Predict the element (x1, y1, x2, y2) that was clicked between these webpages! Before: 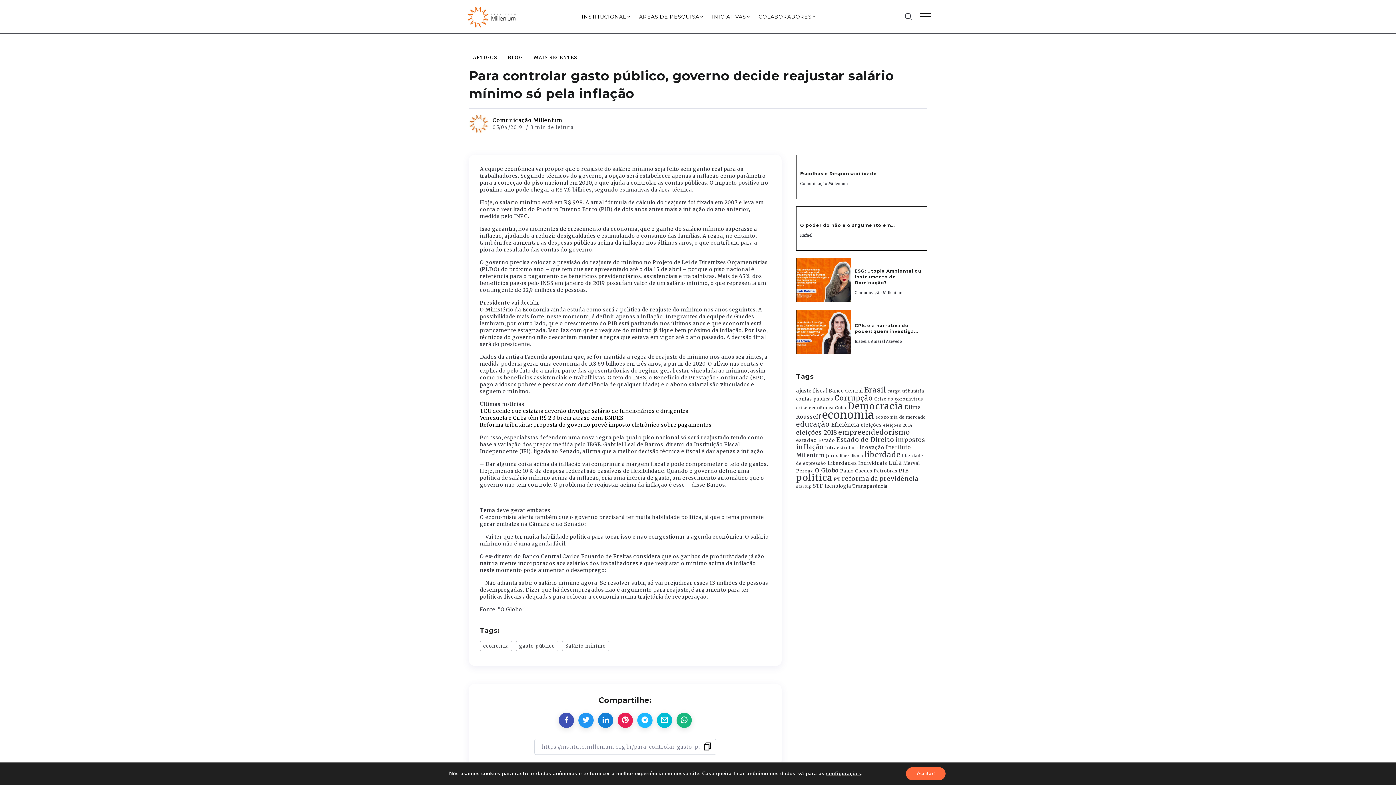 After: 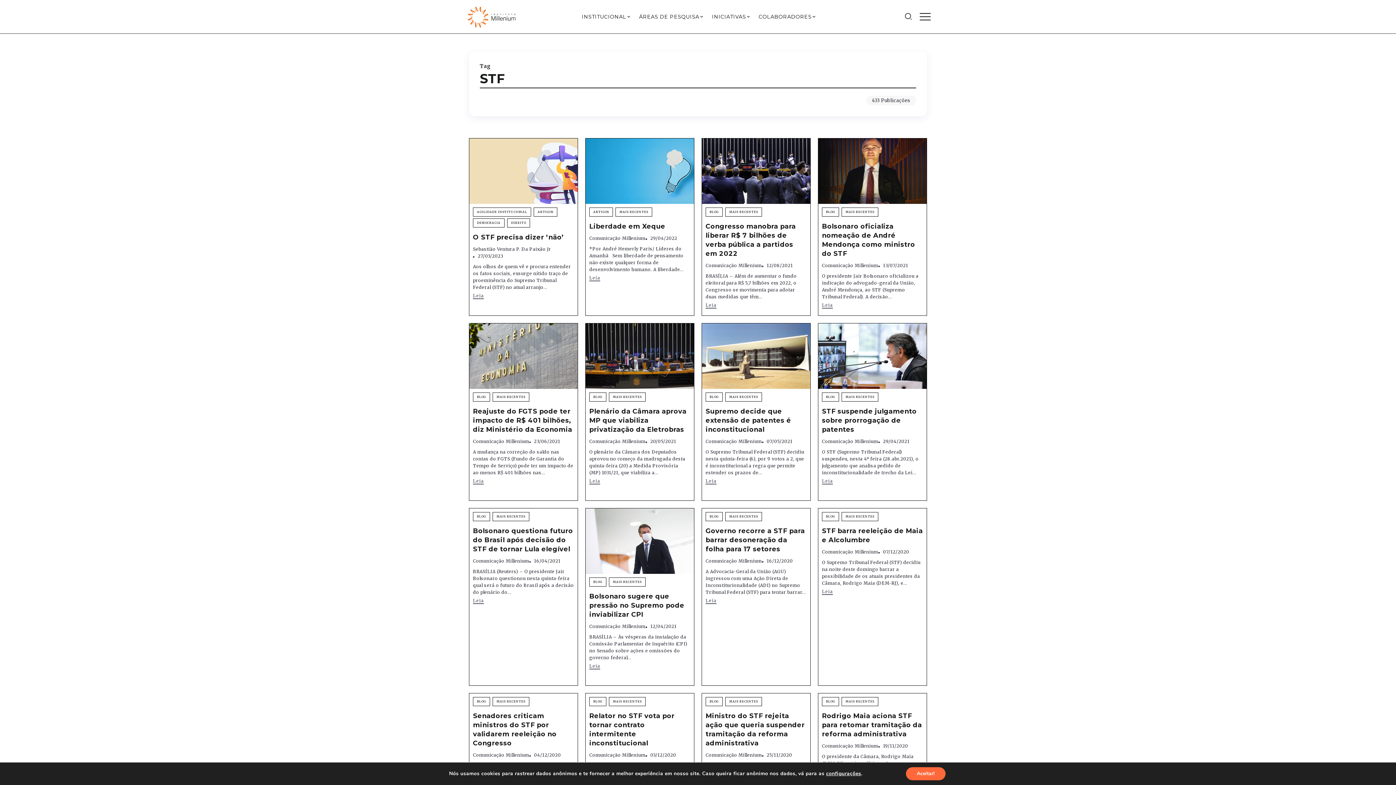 Action: bbox: (813, 483, 823, 489) label: STF (433 itens)